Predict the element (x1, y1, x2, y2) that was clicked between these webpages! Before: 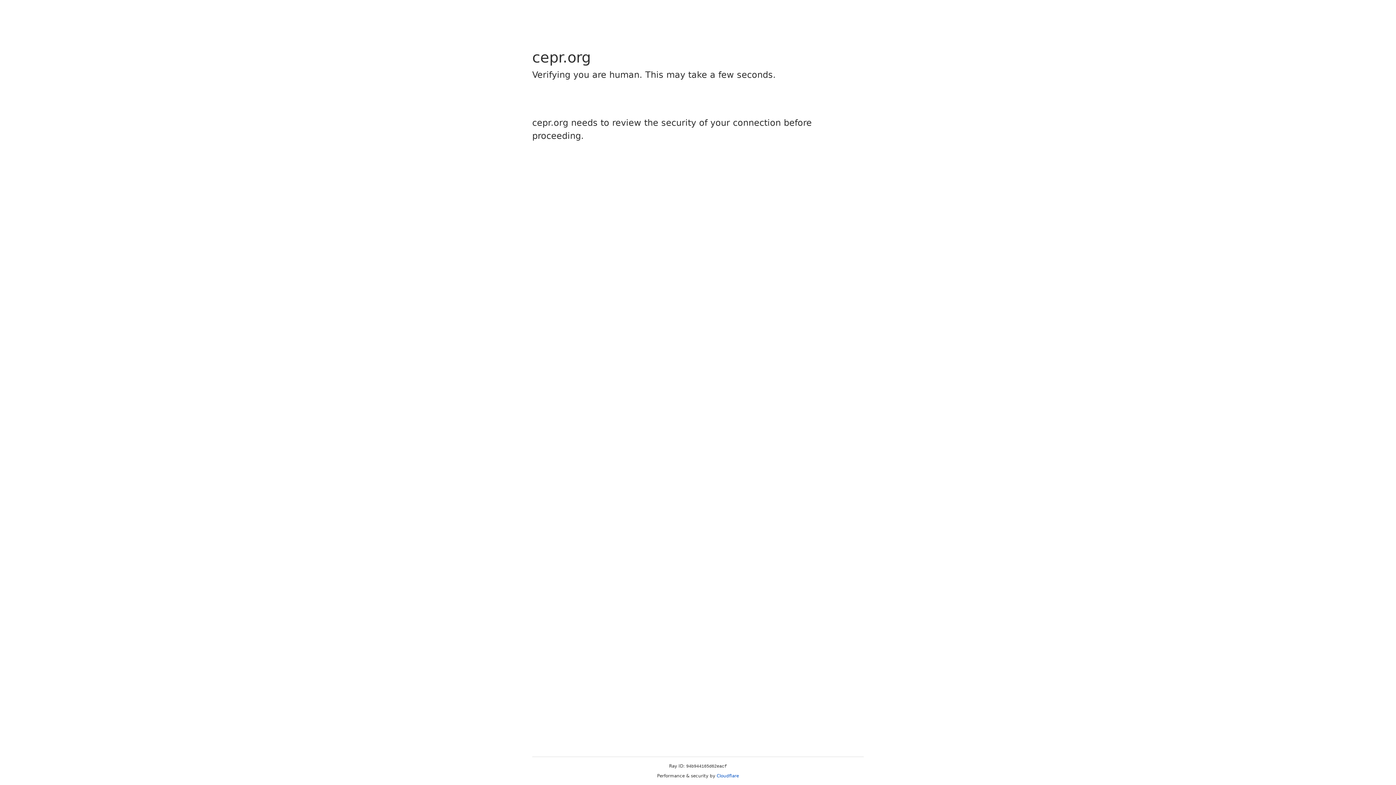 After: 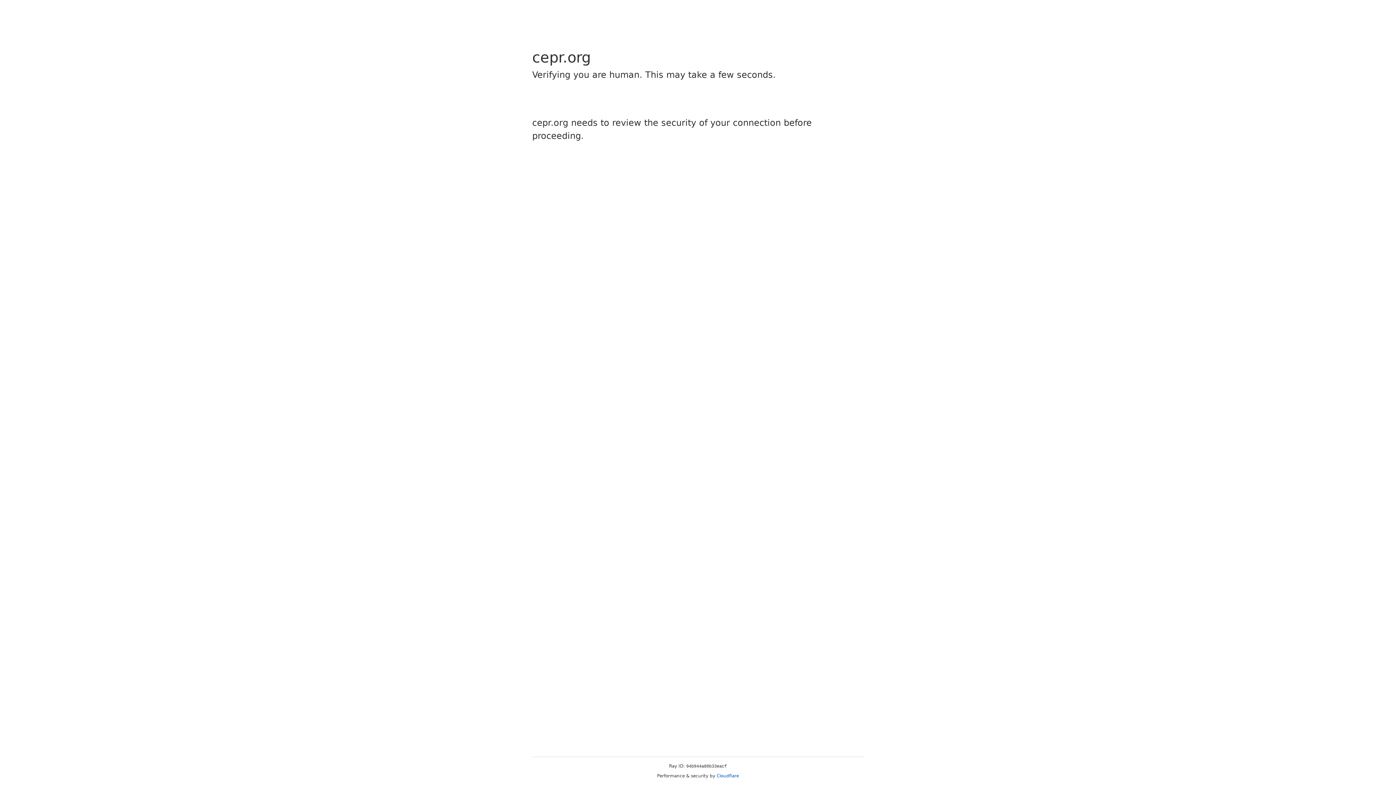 Action: bbox: (716, 773, 739, 778) label: Cloudflare